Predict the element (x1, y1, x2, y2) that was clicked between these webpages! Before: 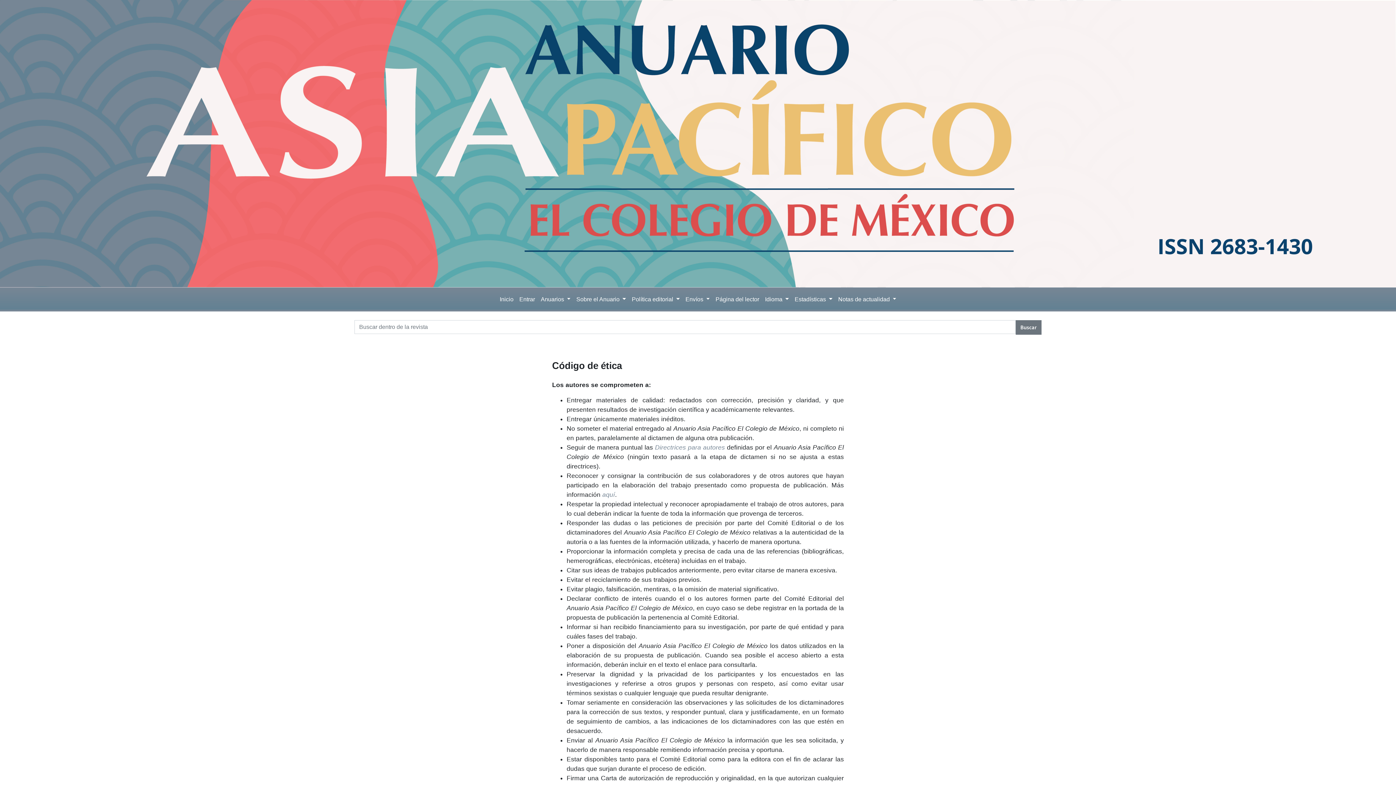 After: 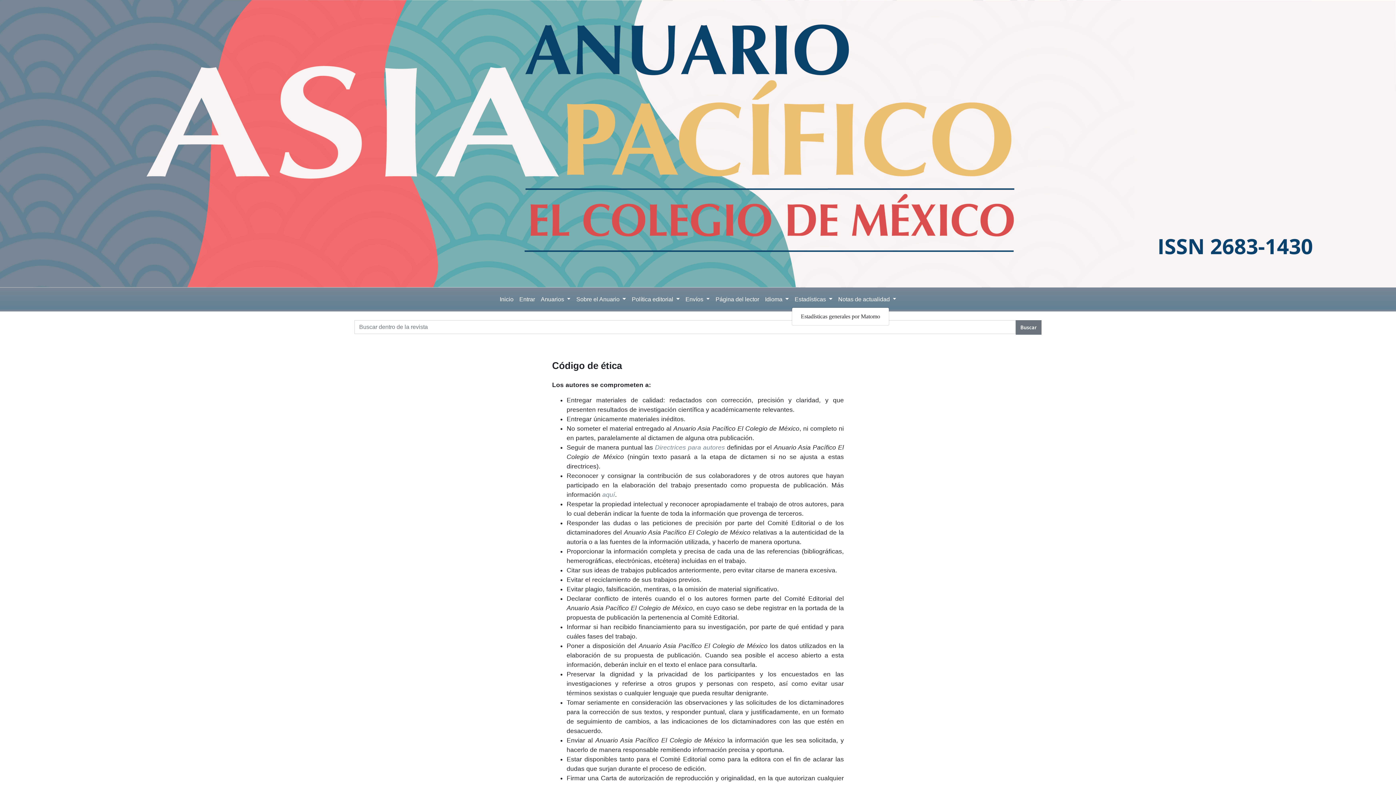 Action: label: Estadísticas  bbox: (792, 292, 835, 306)